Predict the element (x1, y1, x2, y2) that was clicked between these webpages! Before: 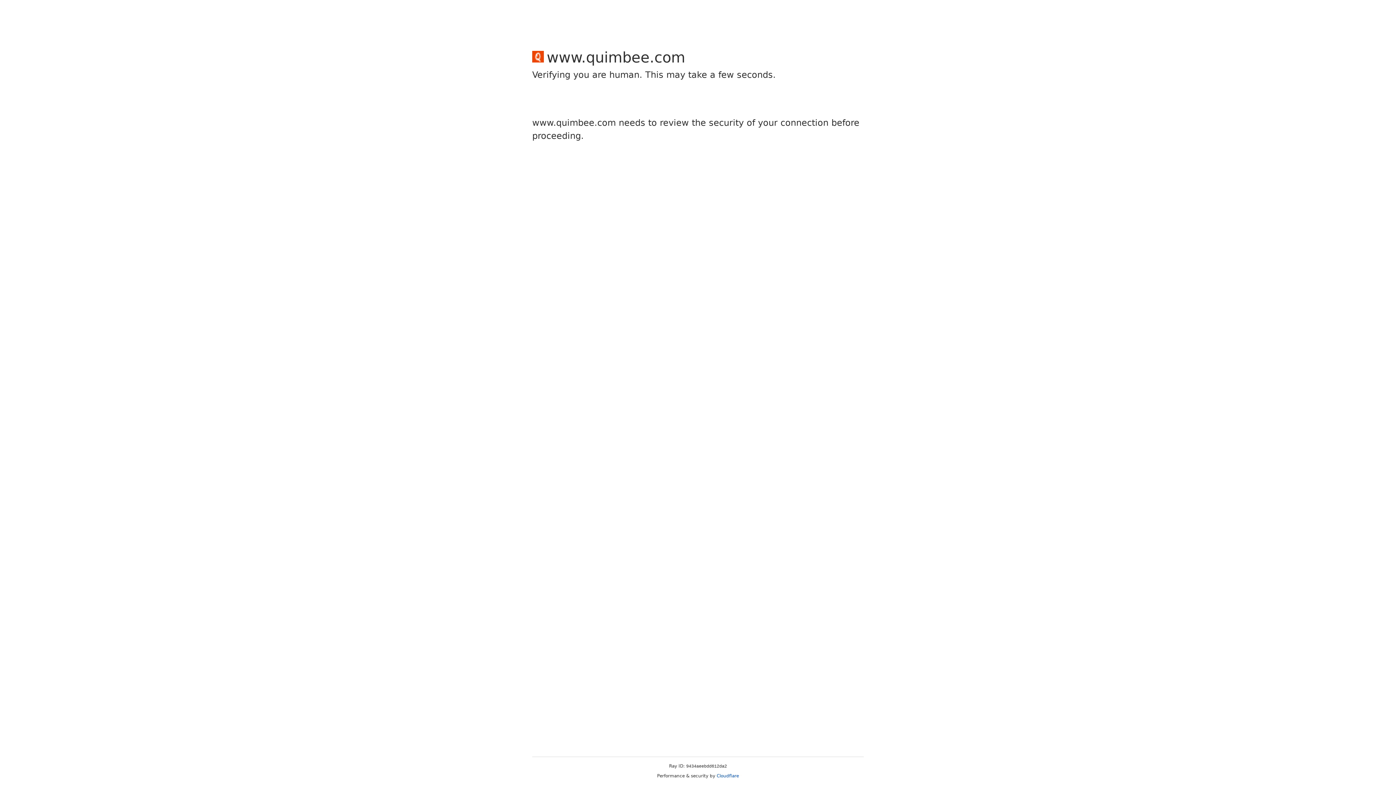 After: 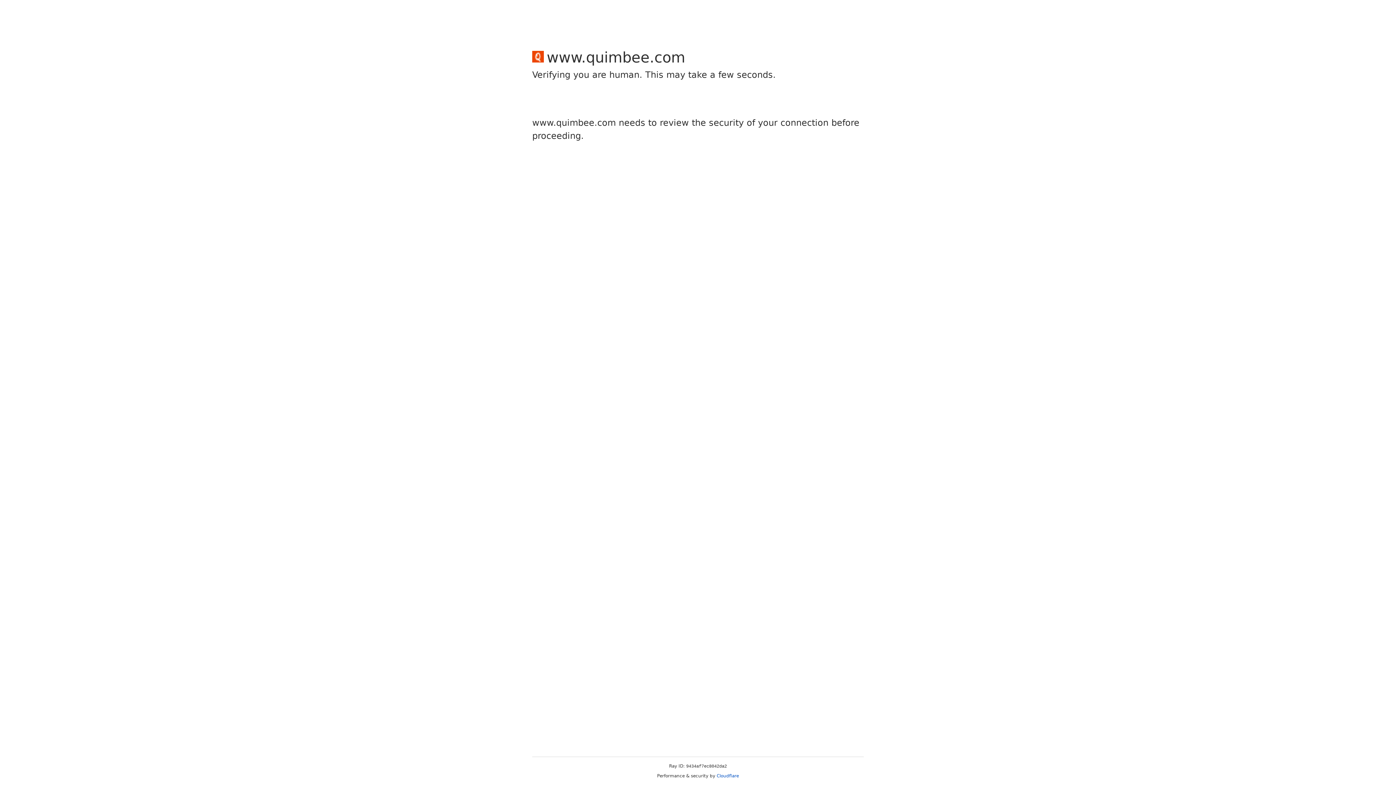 Action: label: Cloudflare bbox: (716, 773, 739, 778)